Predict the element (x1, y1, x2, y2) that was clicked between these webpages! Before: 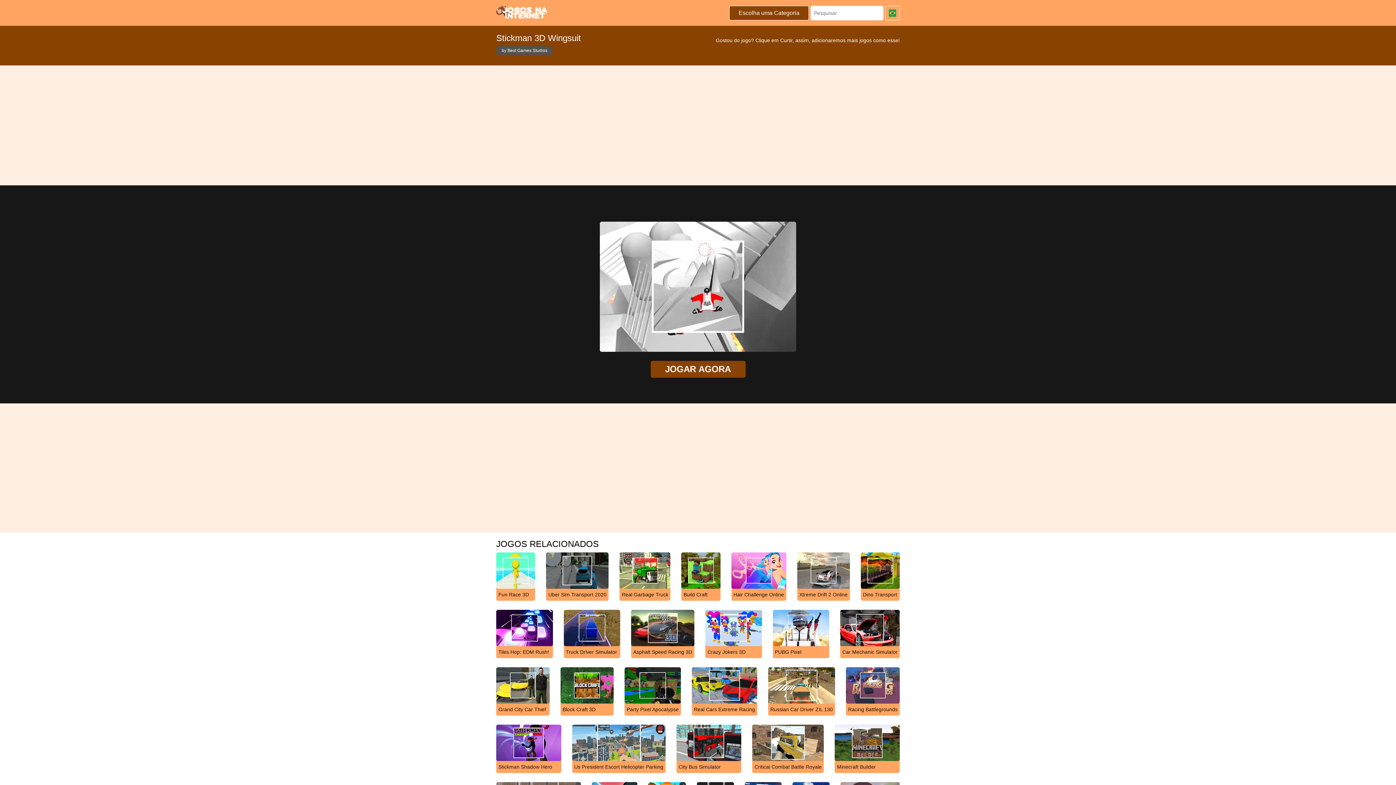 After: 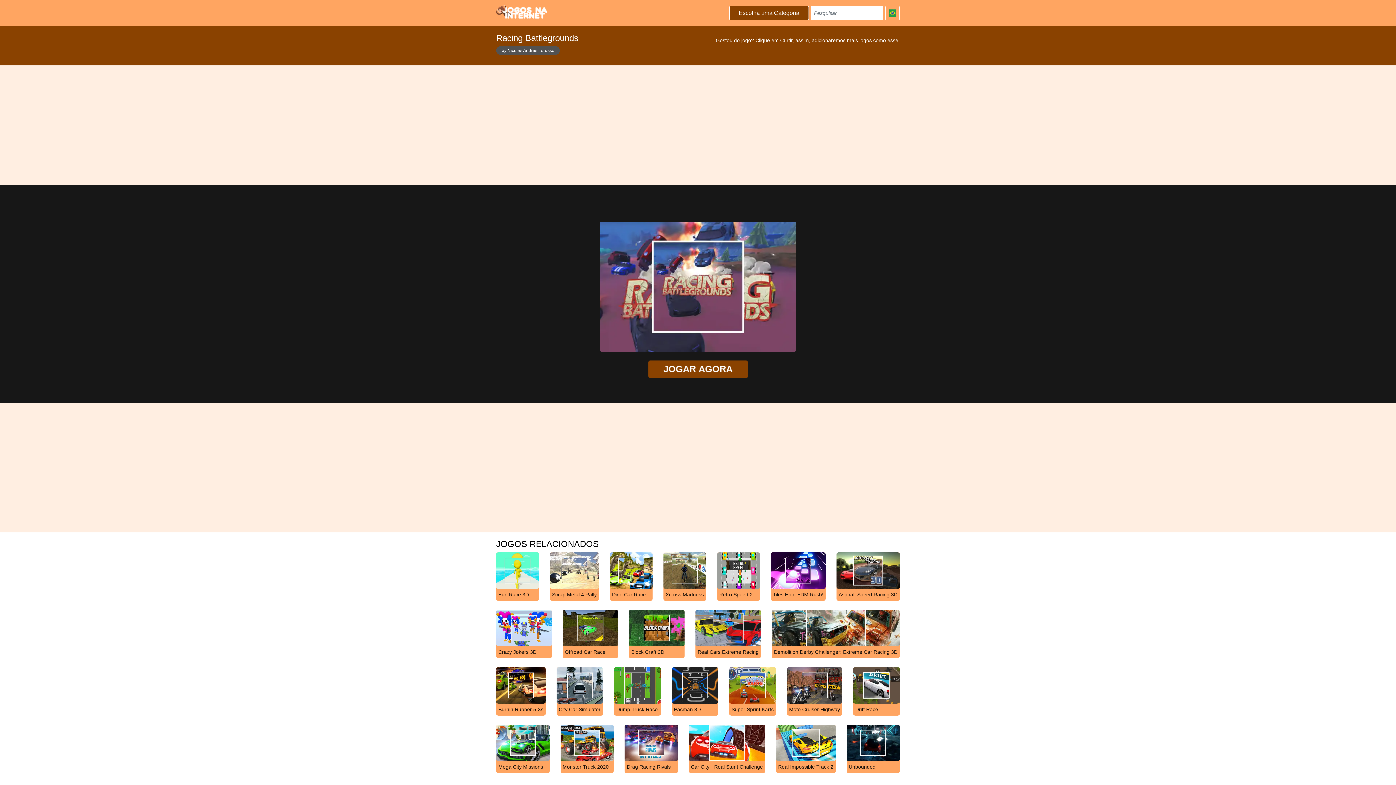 Action: label: Racing Battlegrounds bbox: (846, 682, 900, 716)